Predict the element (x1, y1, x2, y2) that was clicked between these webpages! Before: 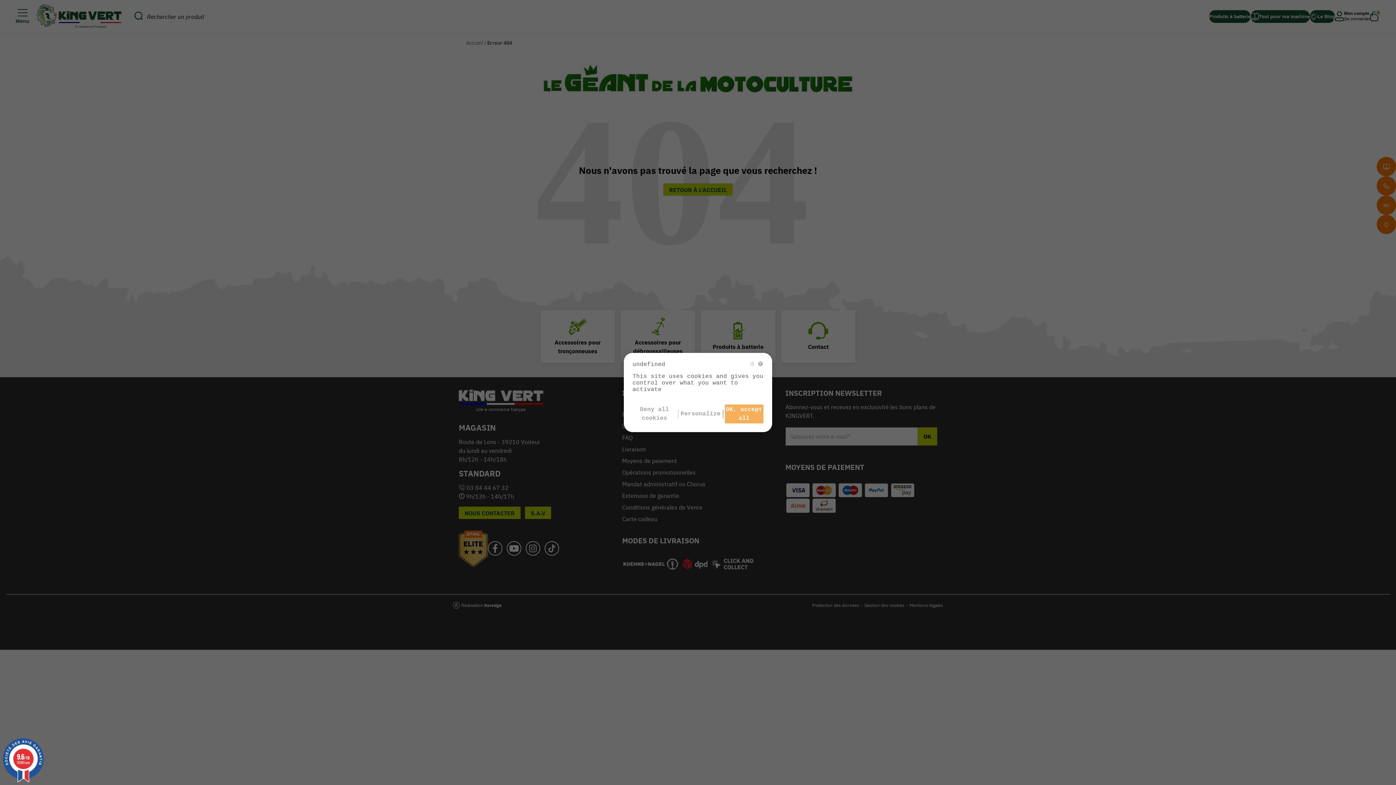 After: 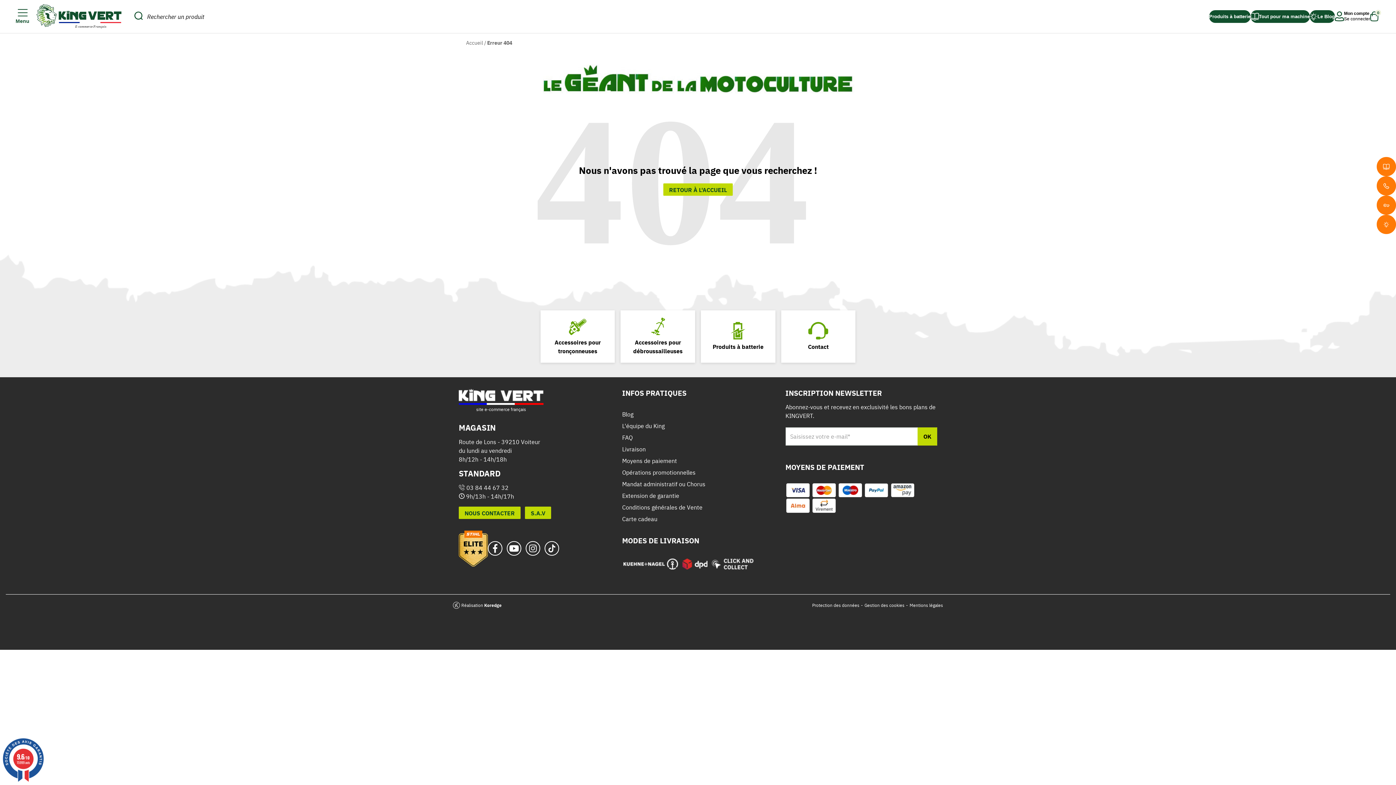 Action: bbox: (725, 404, 763, 423) label: OK, accept all